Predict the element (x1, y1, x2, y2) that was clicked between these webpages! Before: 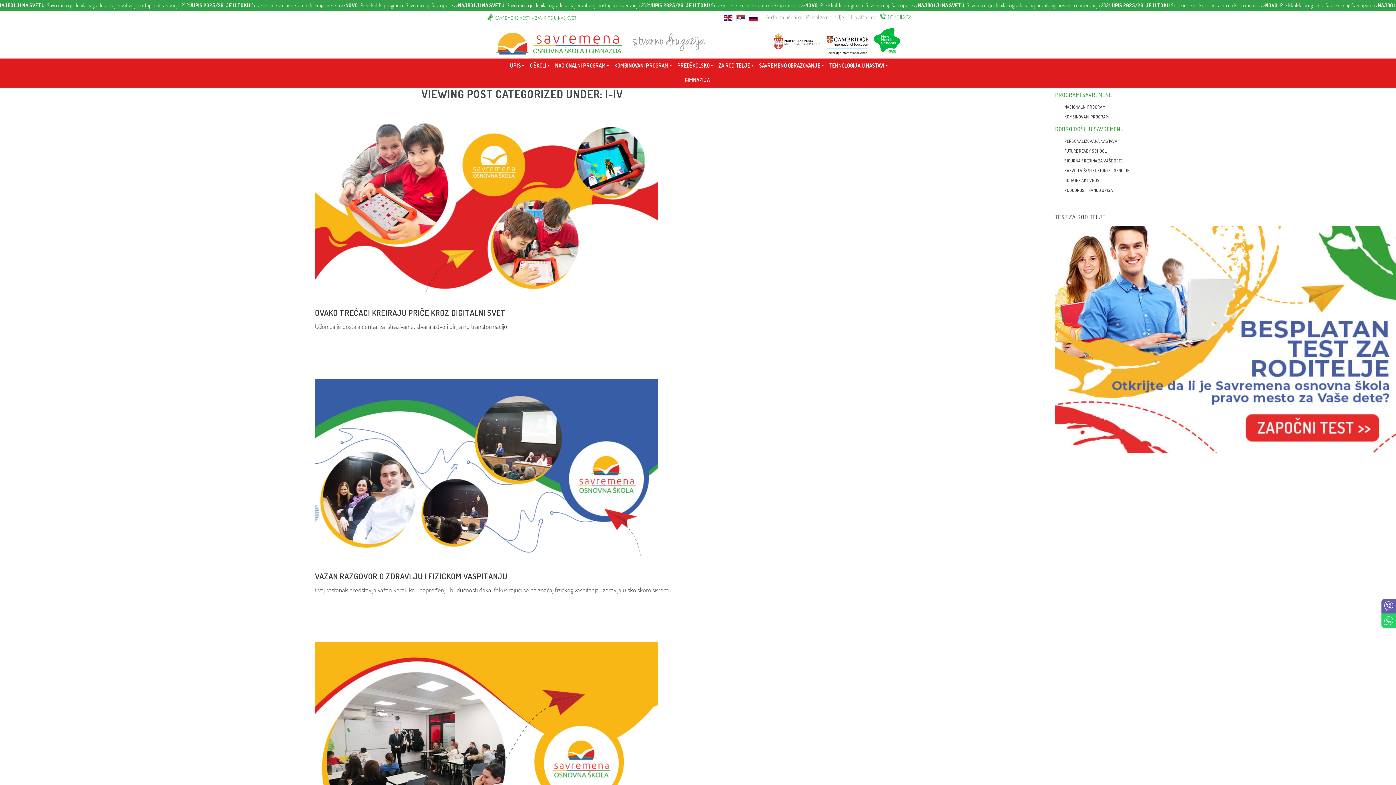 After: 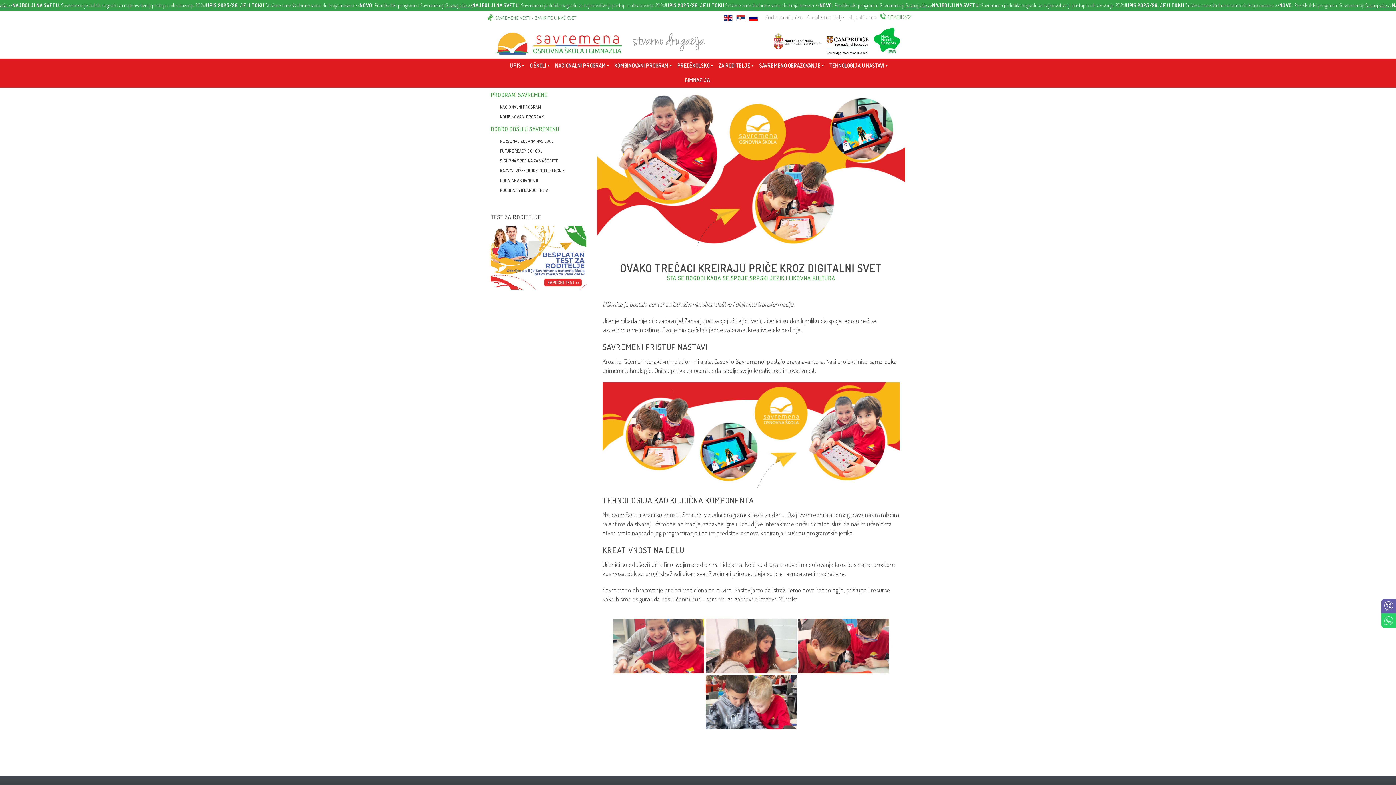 Action: label: PROČITAJ VIŠE bbox: (315, 338, 364, 353)